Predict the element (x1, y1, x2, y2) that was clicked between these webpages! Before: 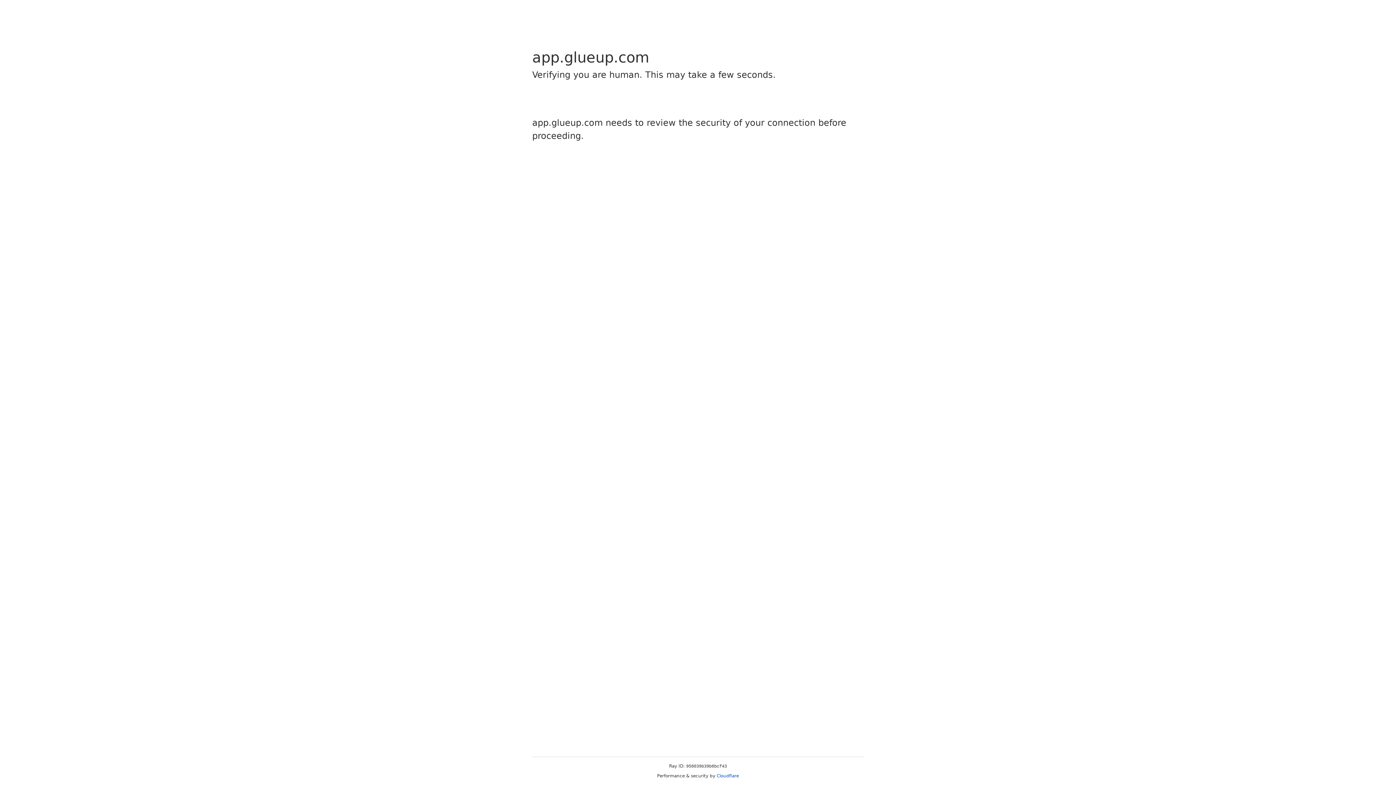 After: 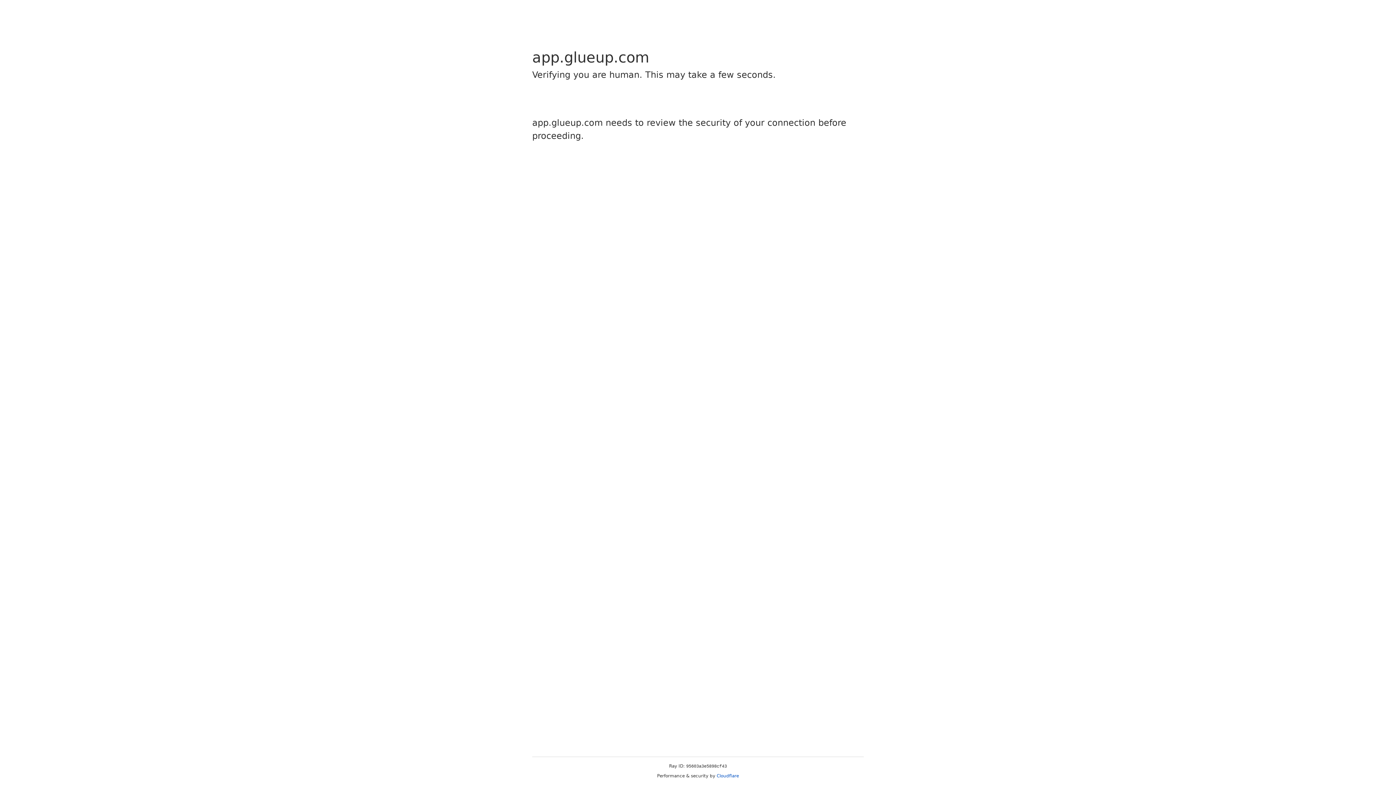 Action: label: Cloudflare bbox: (716, 773, 739, 778)